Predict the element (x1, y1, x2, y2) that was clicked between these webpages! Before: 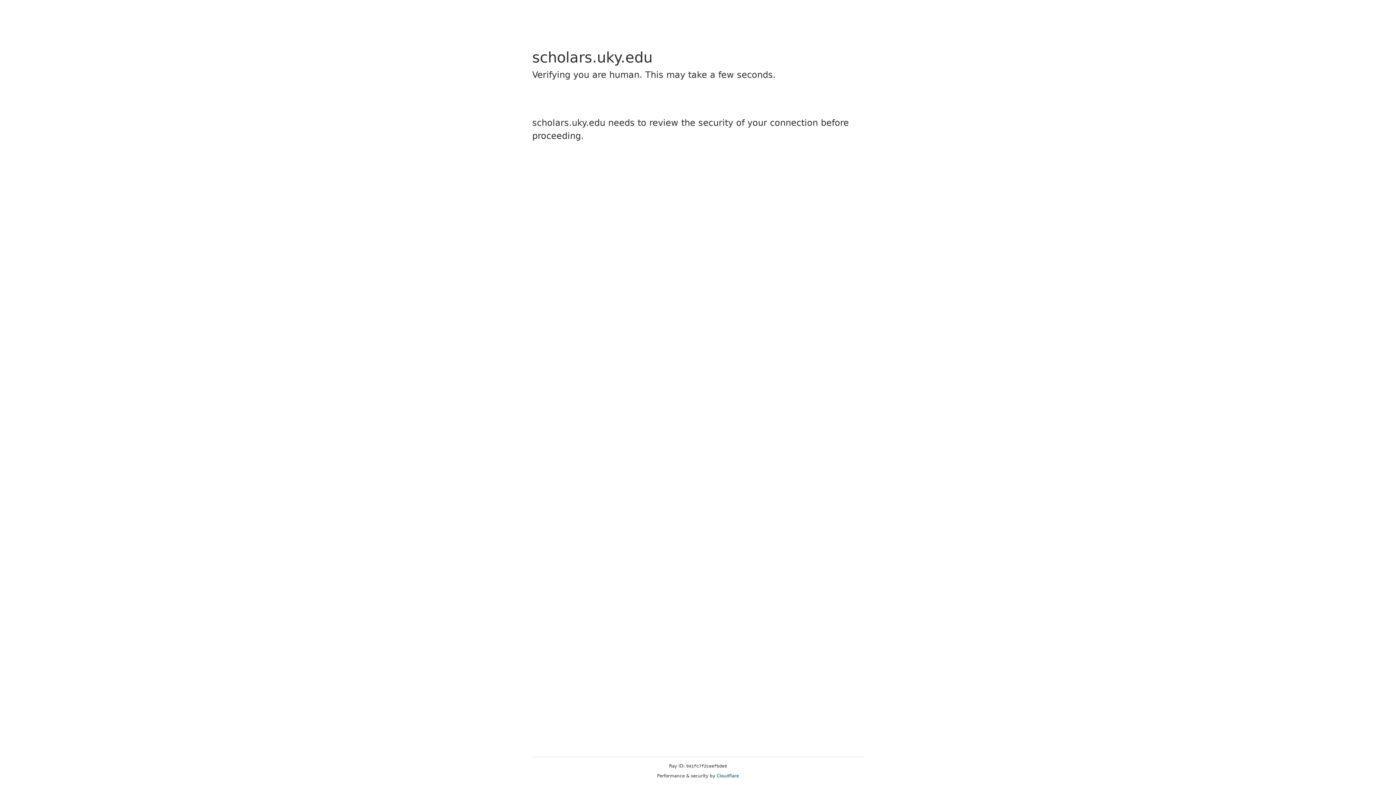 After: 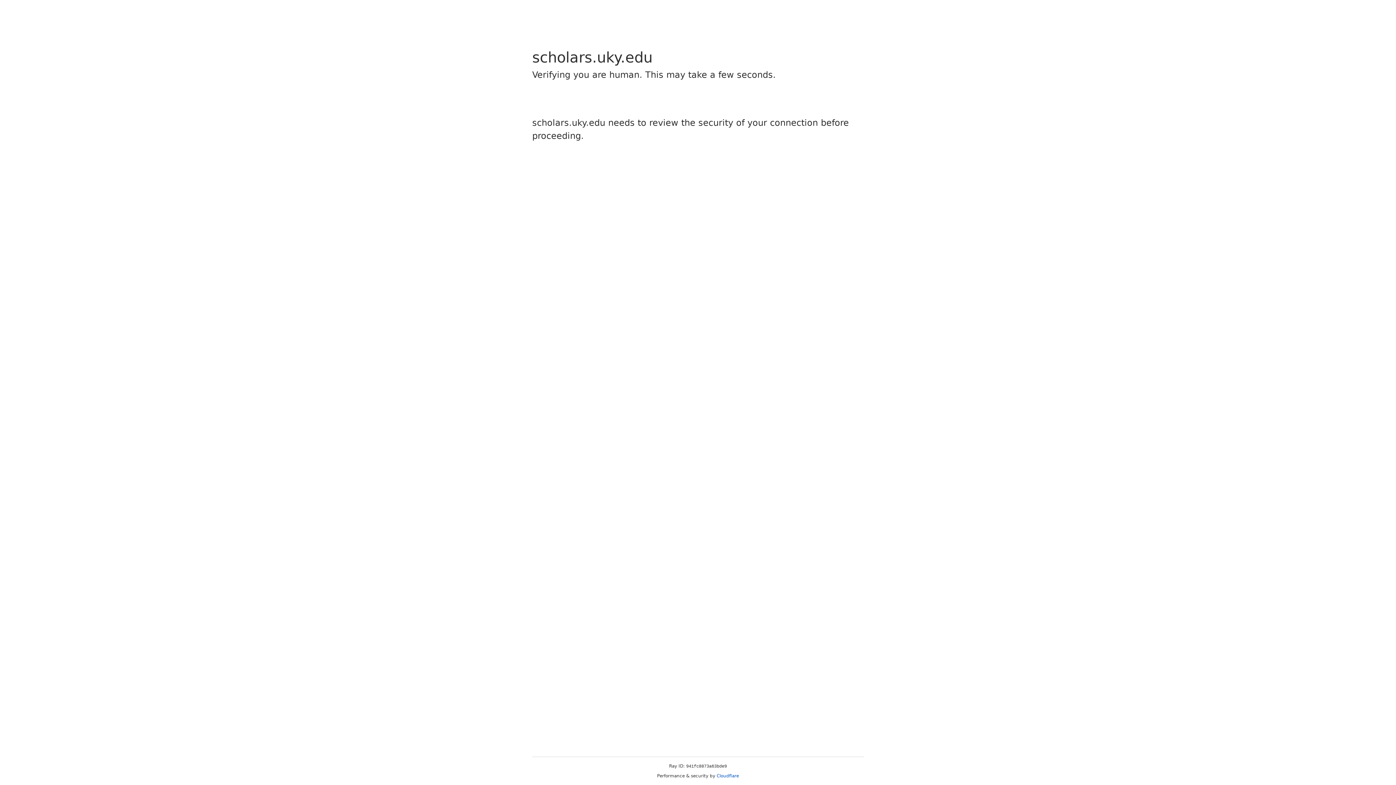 Action: label: Cloudflare bbox: (716, 773, 739, 778)